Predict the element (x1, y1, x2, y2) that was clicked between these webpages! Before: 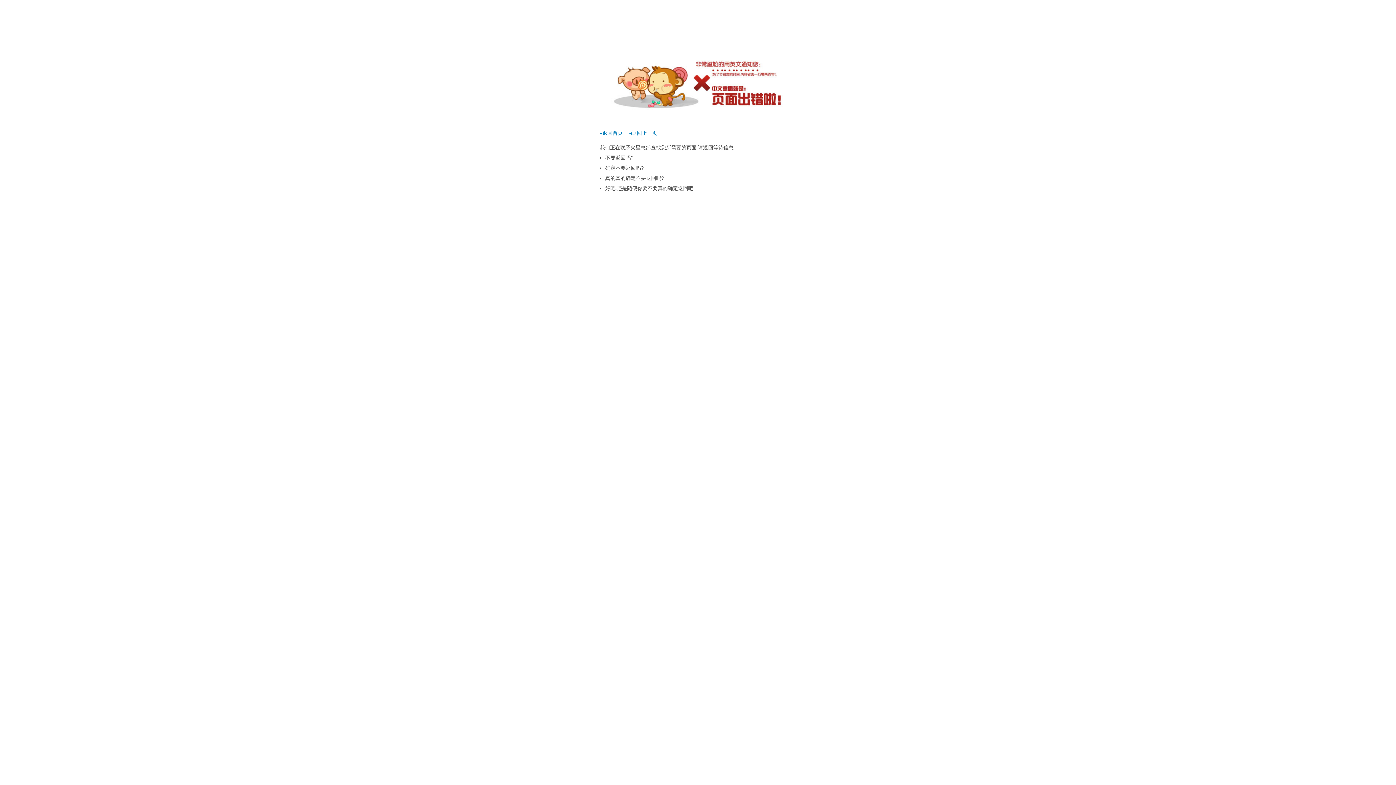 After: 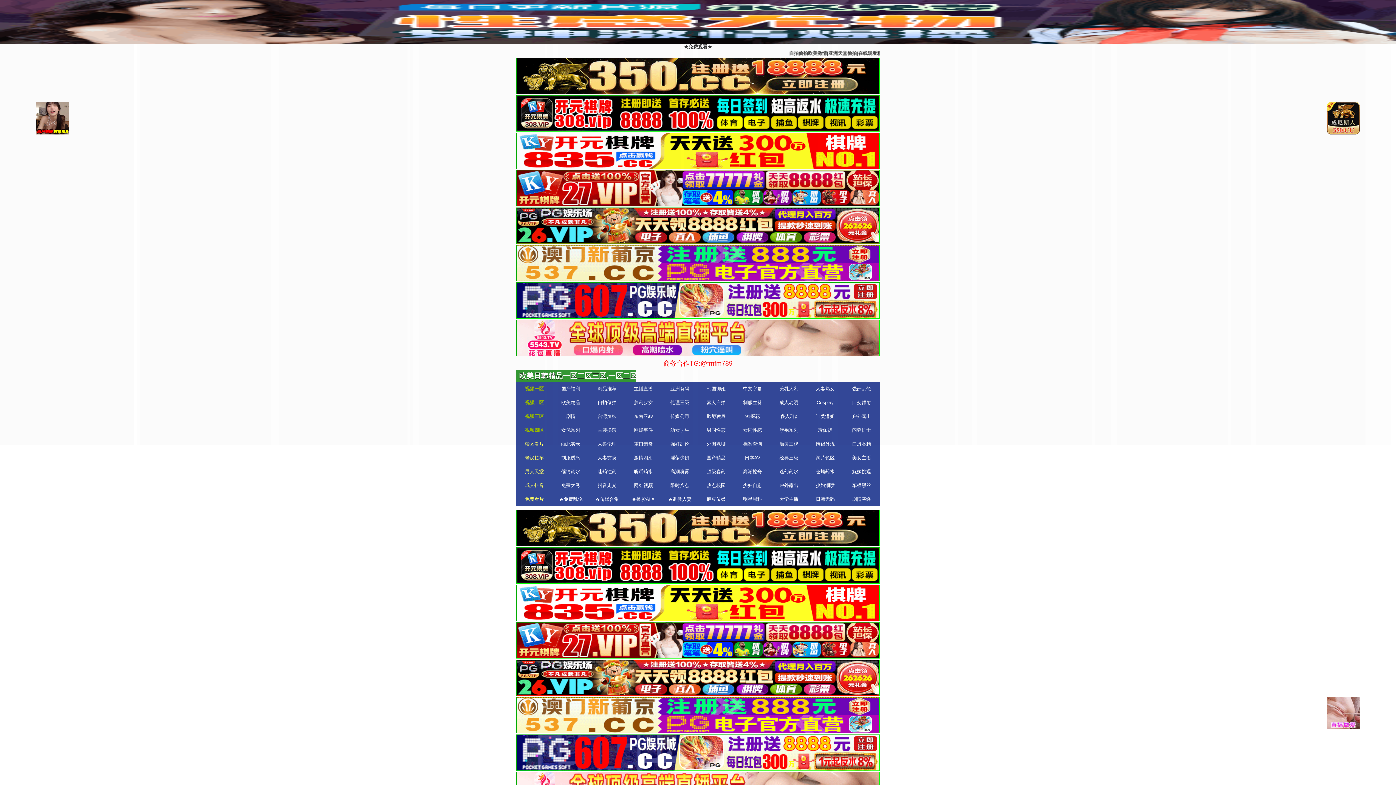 Action: bbox: (600, 130, 622, 136) label: ◂返回首页